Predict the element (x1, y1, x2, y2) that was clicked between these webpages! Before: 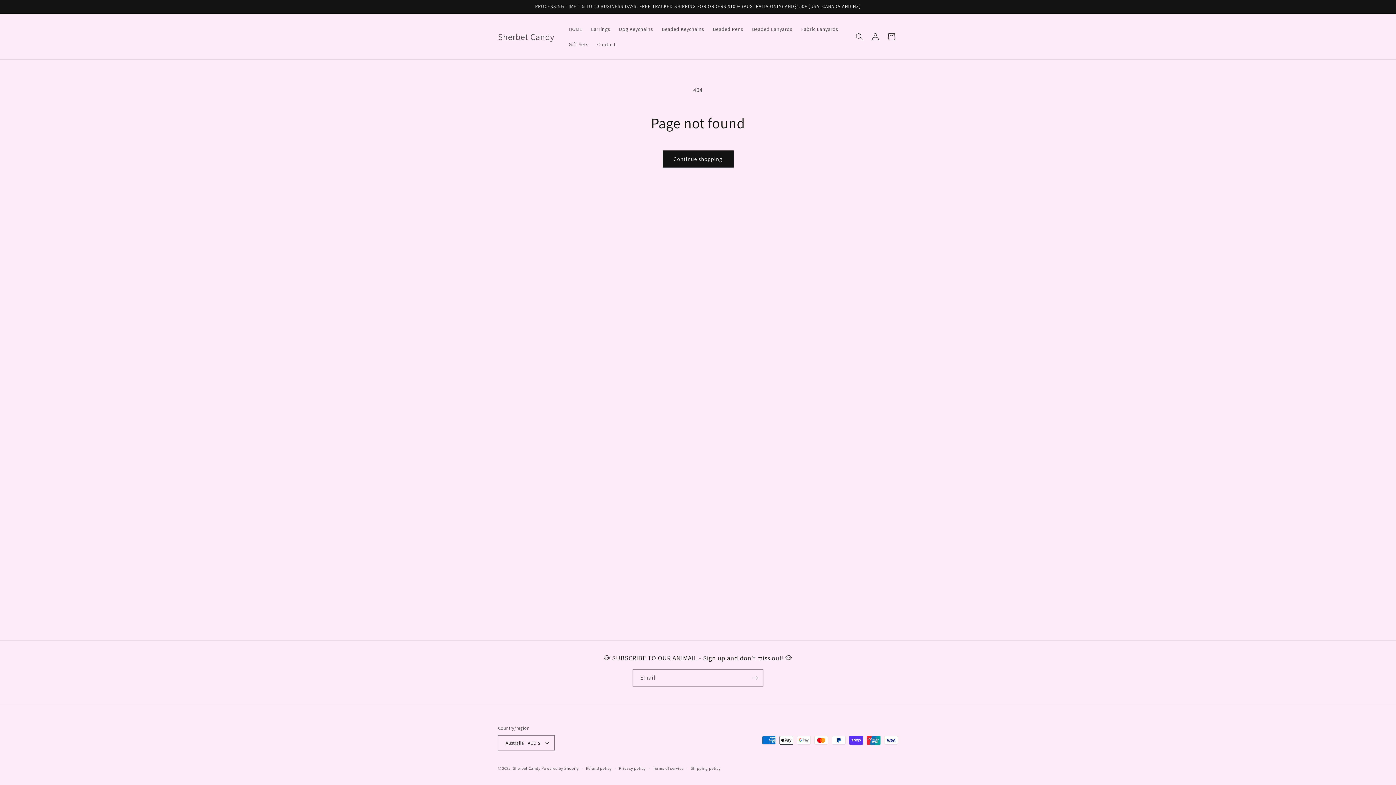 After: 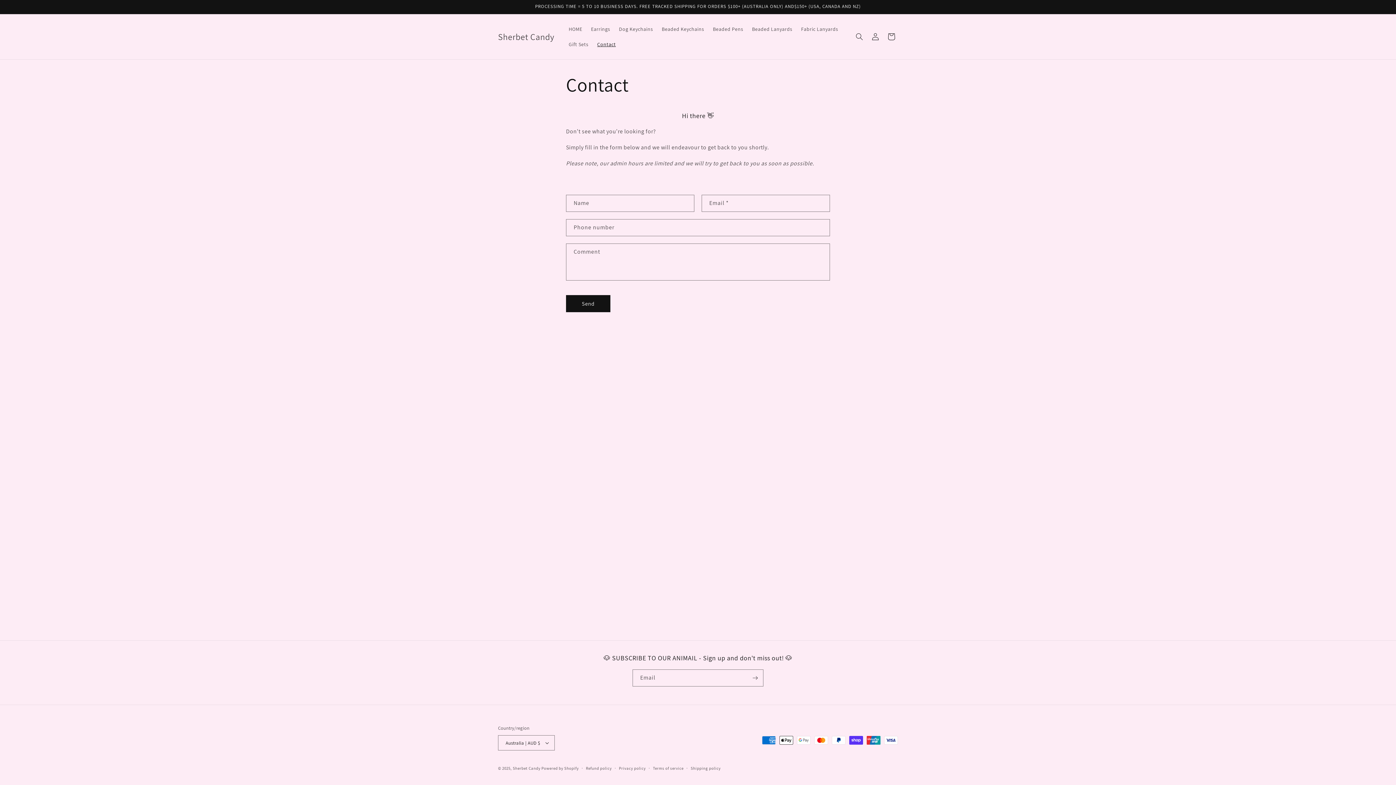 Action: label: Contact bbox: (592, 36, 620, 52)